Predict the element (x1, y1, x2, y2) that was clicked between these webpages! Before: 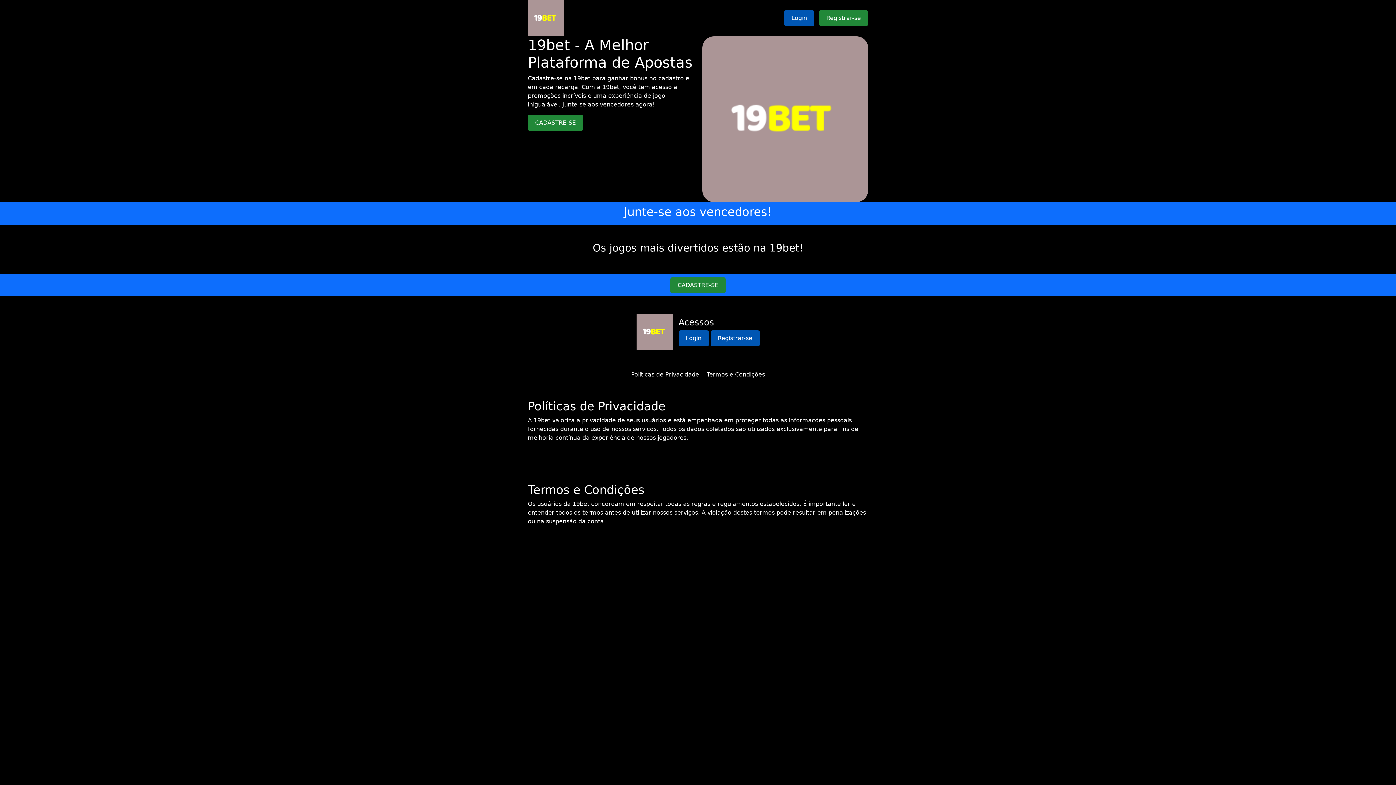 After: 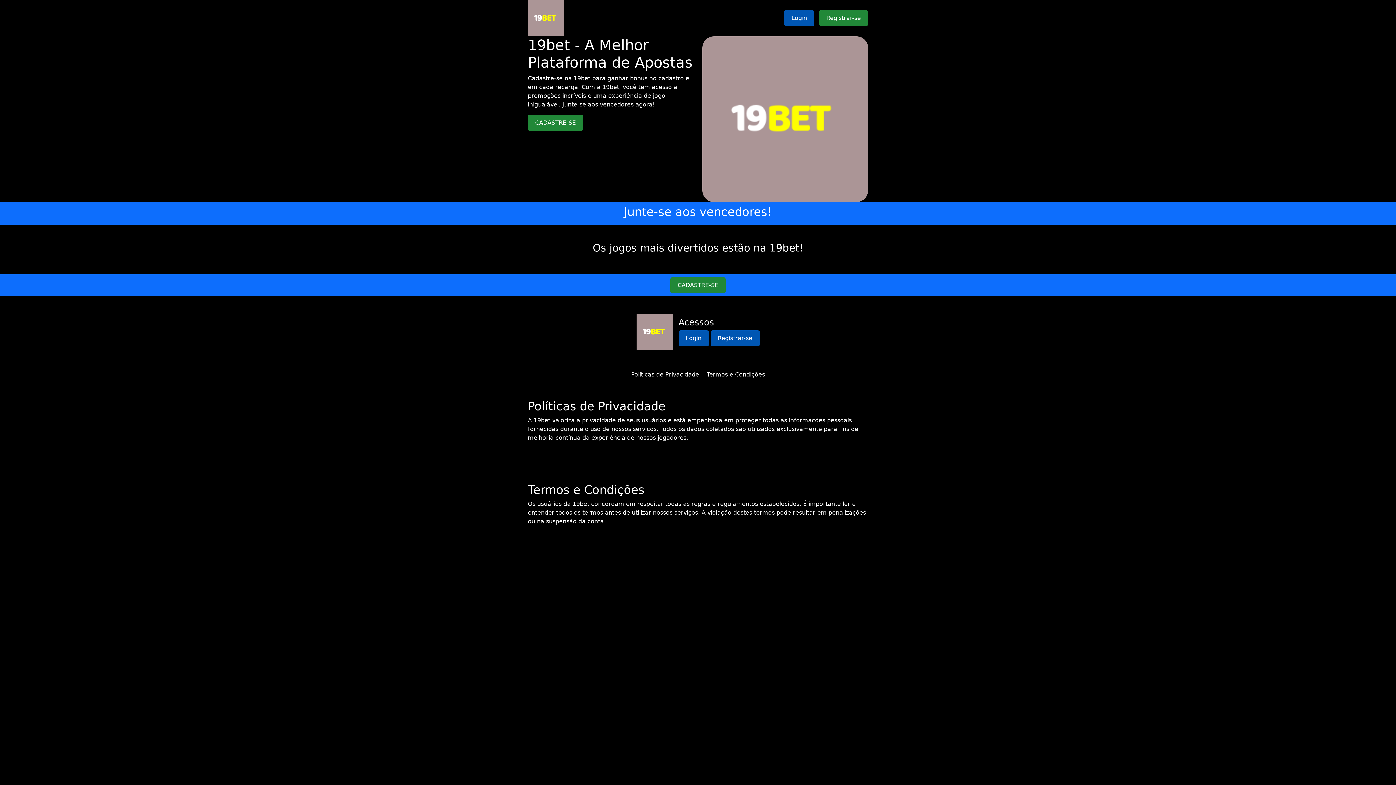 Action: label: Termos e Condições bbox: (706, 371, 765, 378)